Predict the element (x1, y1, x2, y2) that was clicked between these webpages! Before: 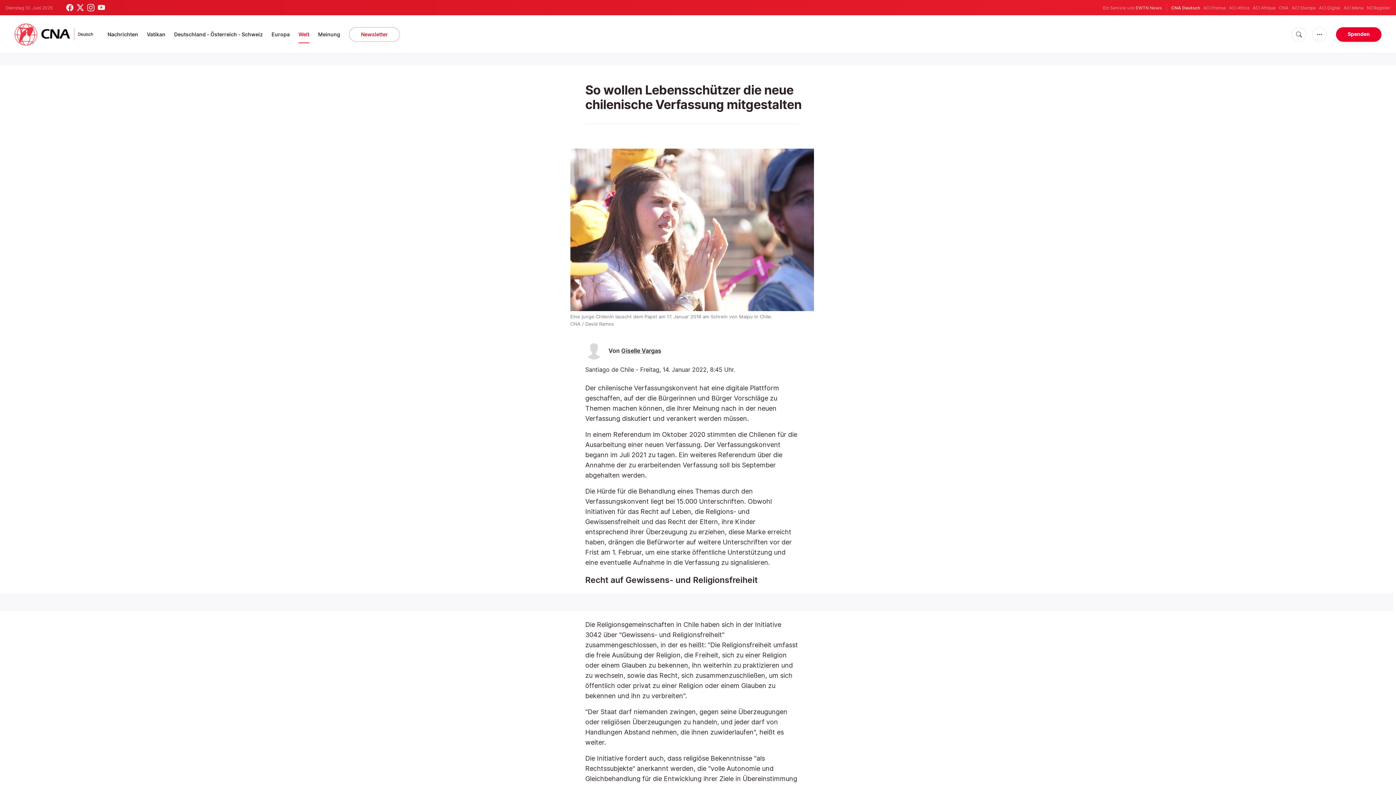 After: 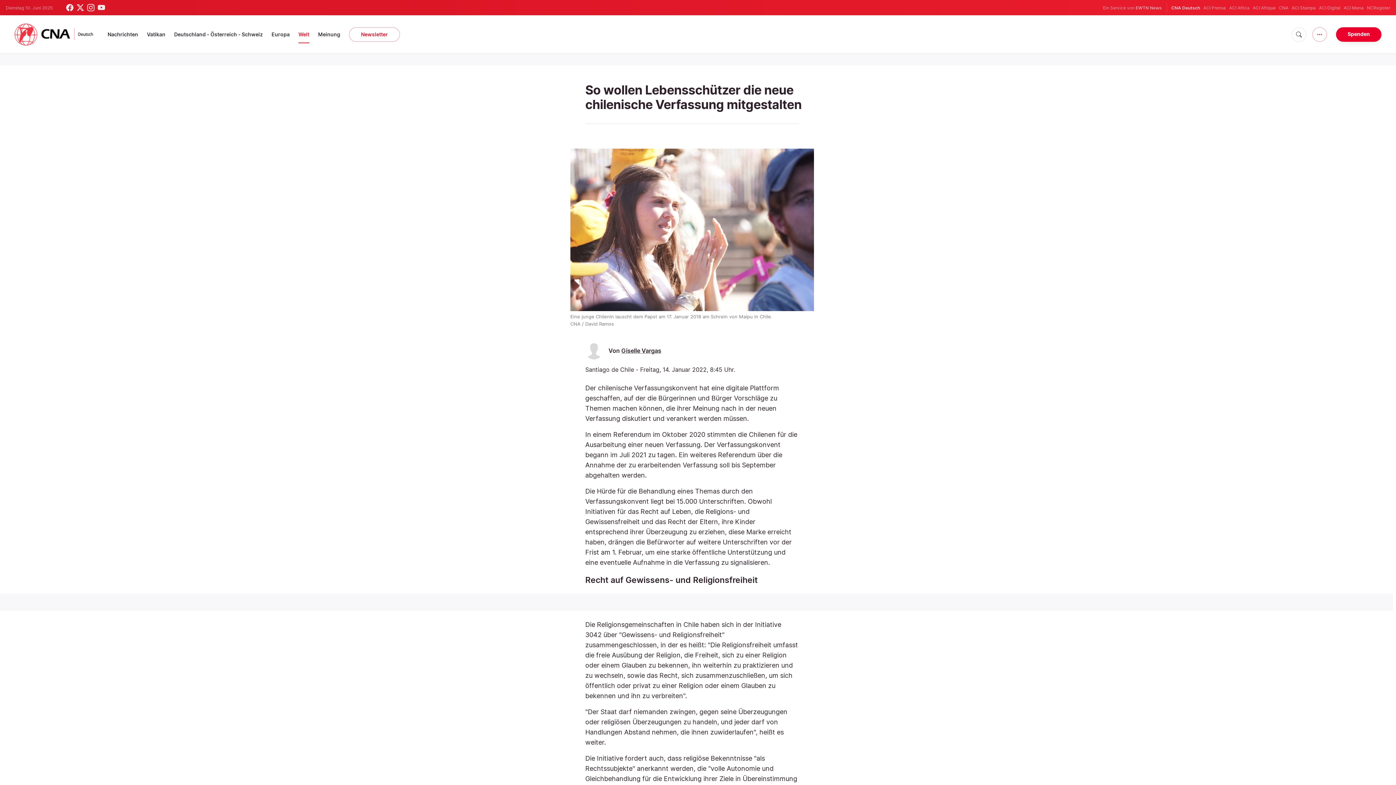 Action: bbox: (1312, 27, 1327, 41)